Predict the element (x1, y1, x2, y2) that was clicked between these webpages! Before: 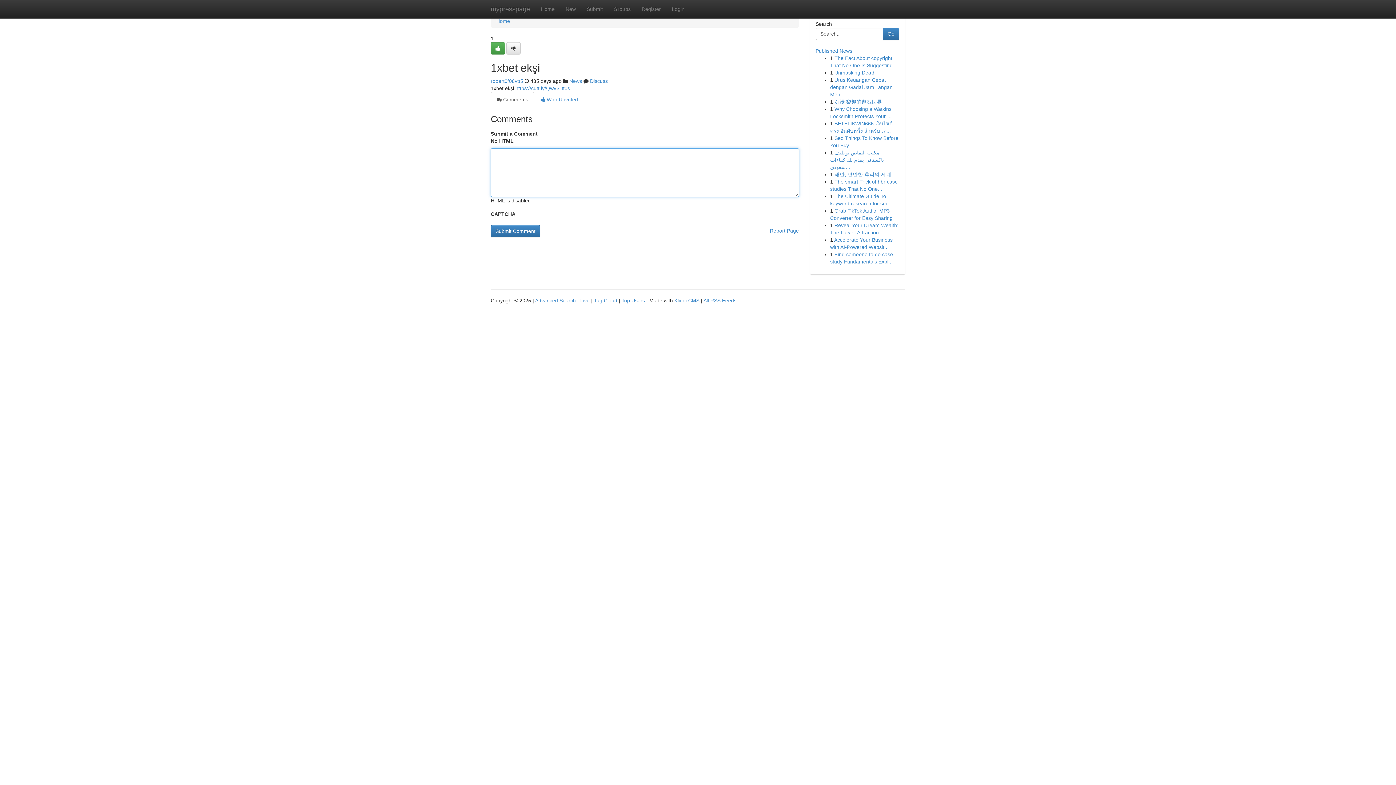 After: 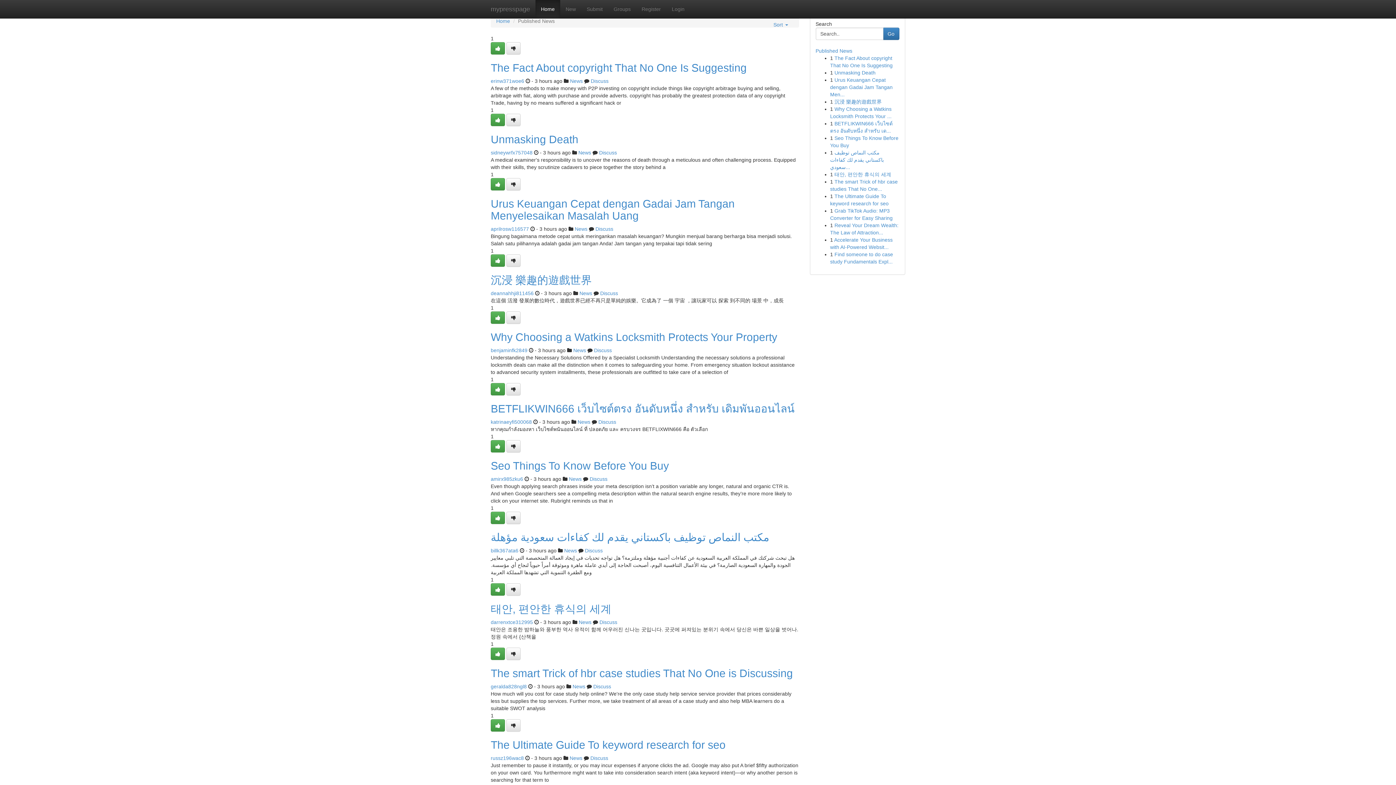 Action: label: Home bbox: (535, 0, 560, 18)